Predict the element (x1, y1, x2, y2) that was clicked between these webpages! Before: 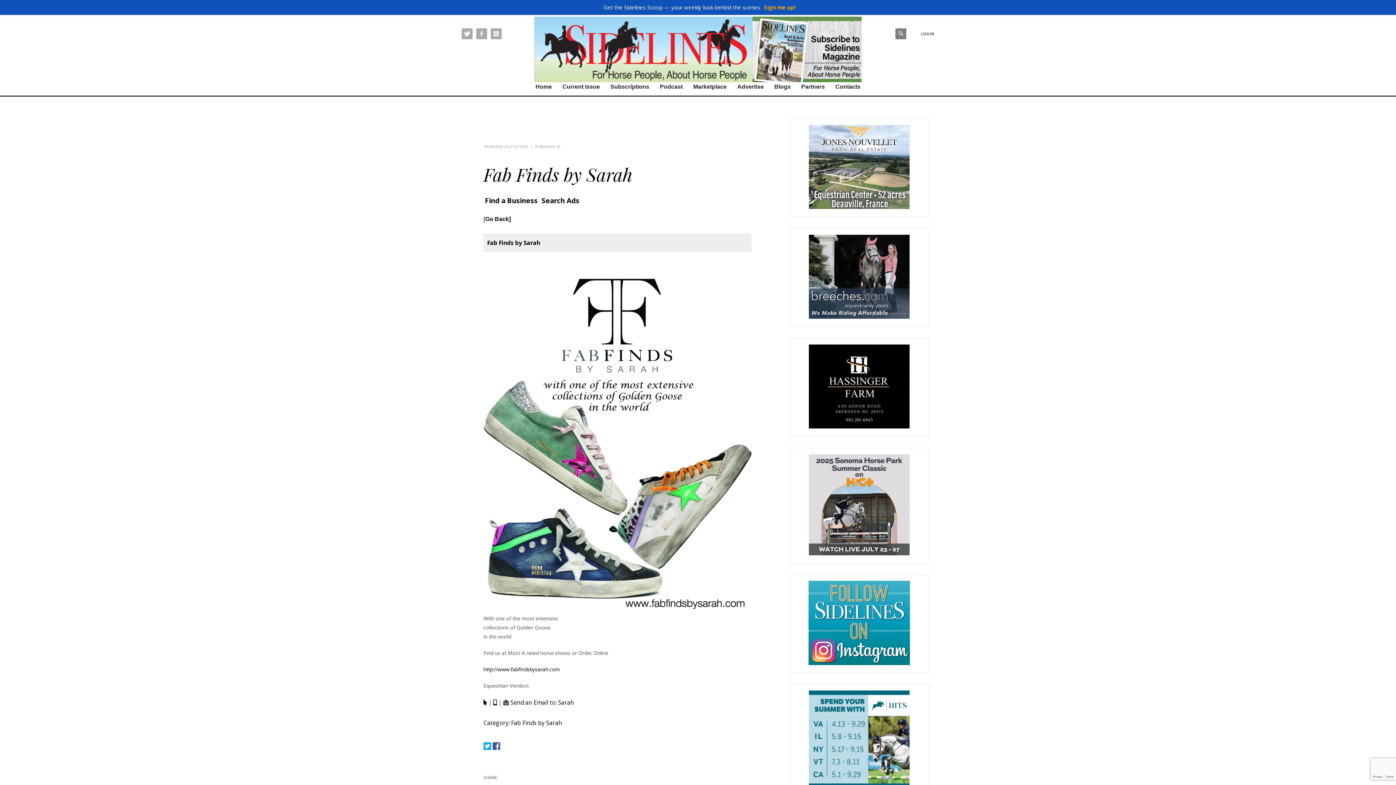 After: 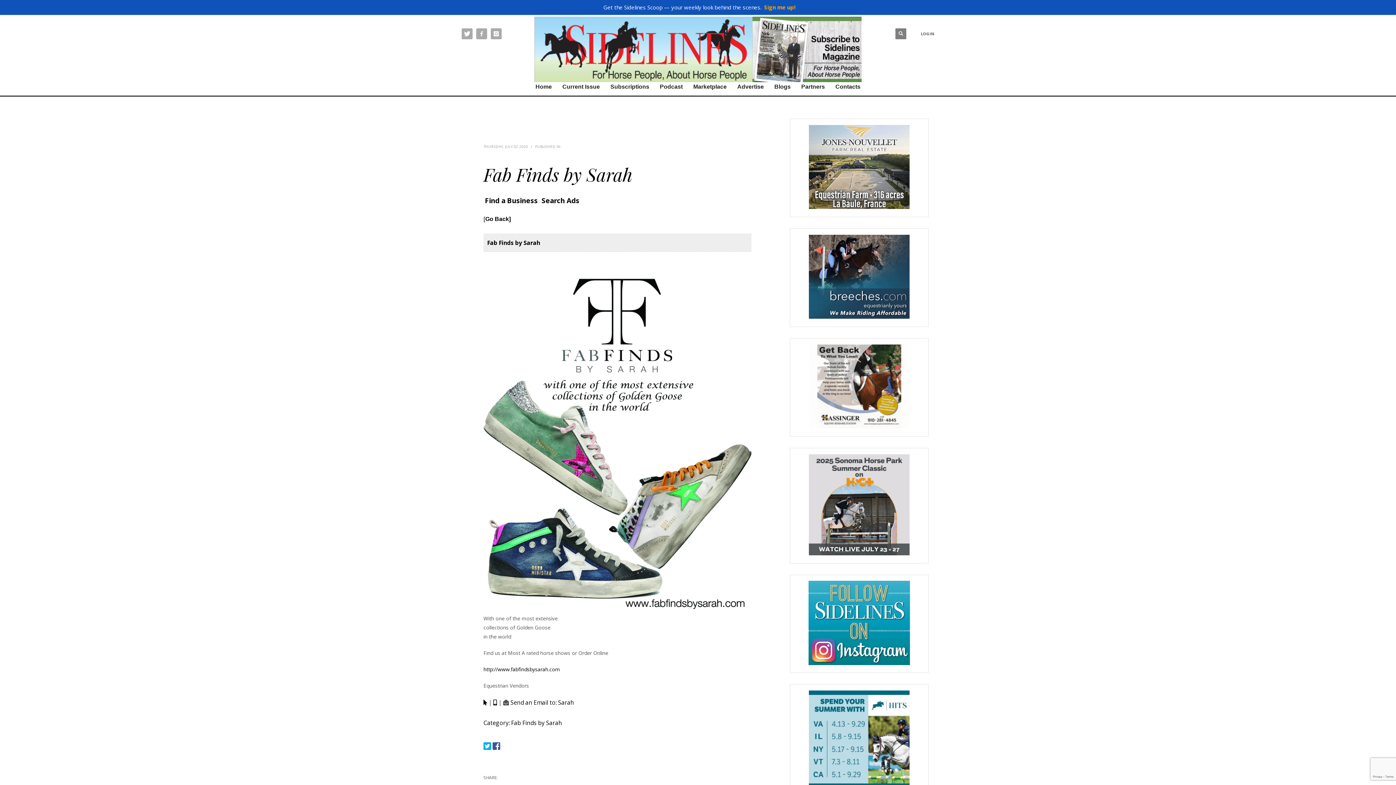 Action: bbox: (492, 740, 500, 752)